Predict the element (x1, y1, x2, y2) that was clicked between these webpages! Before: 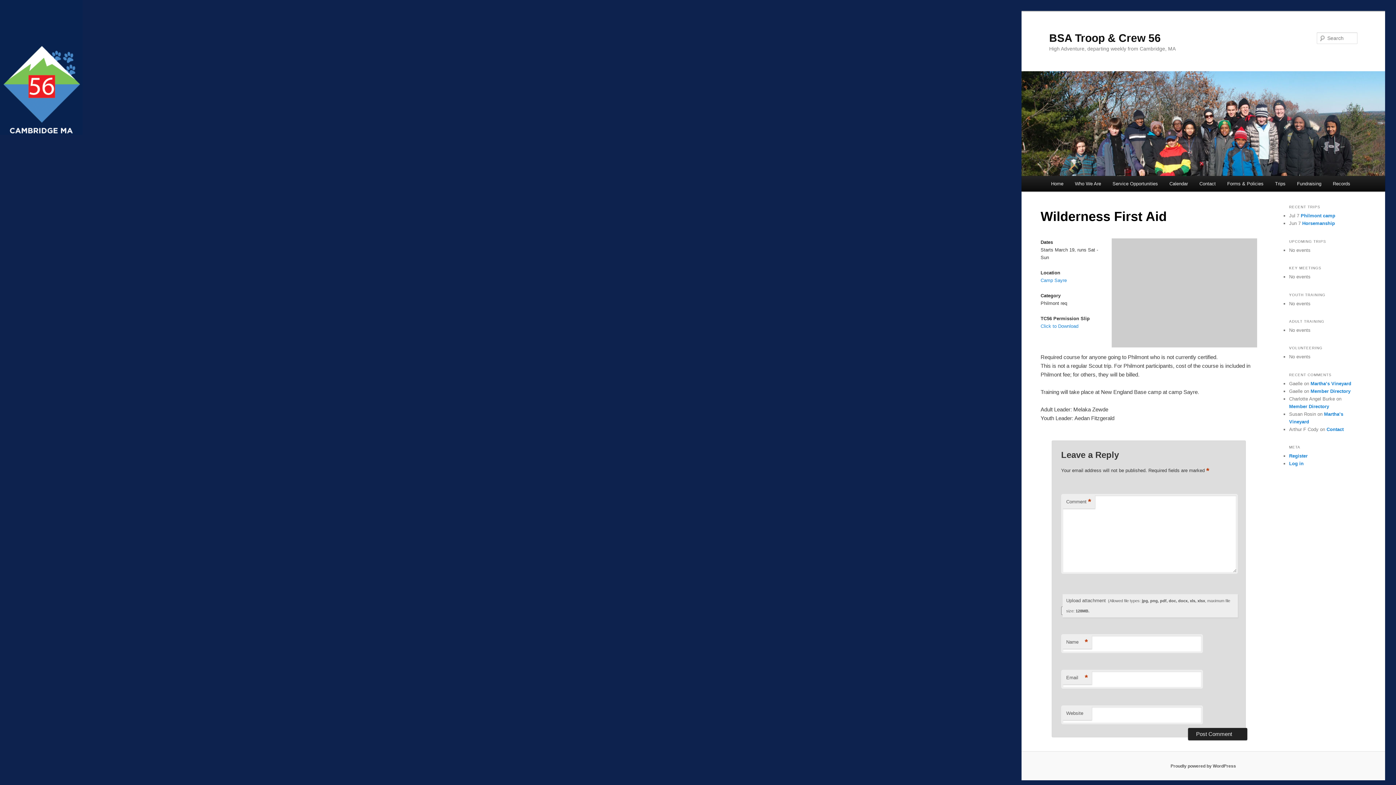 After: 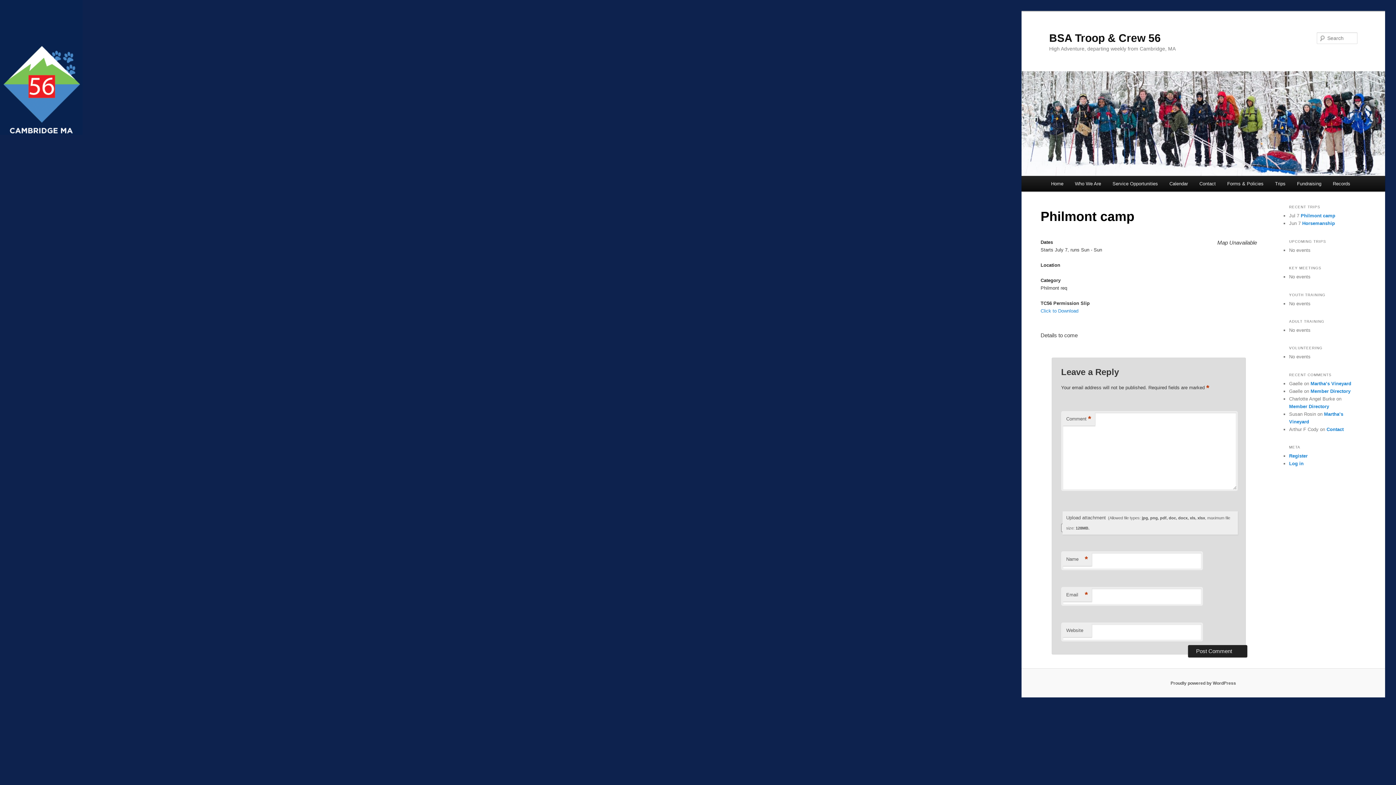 Action: bbox: (1301, 213, 1335, 218) label: Philmont camp